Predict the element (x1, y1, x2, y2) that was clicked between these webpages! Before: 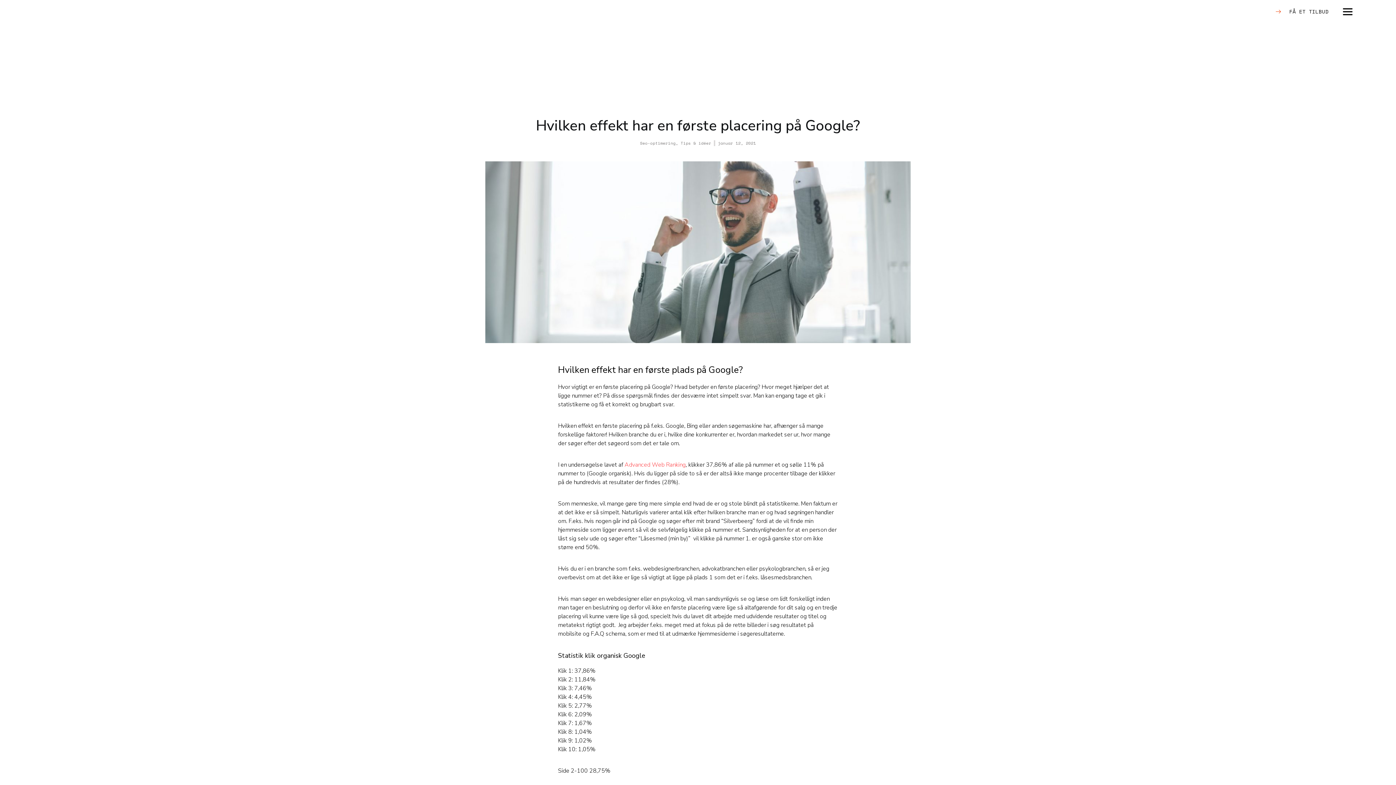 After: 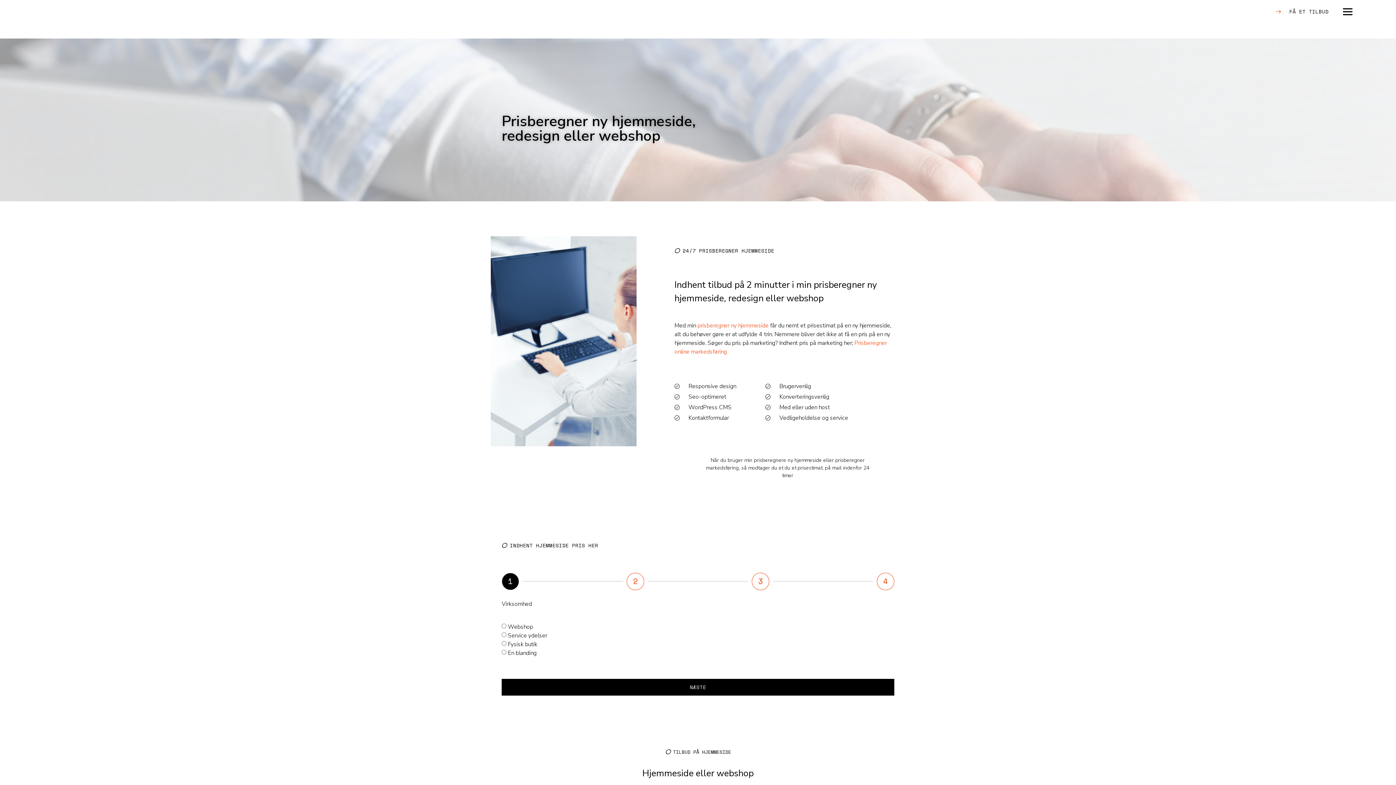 Action: bbox: (1274, 8, 1328, 14) label: FÅ ET TILBUD